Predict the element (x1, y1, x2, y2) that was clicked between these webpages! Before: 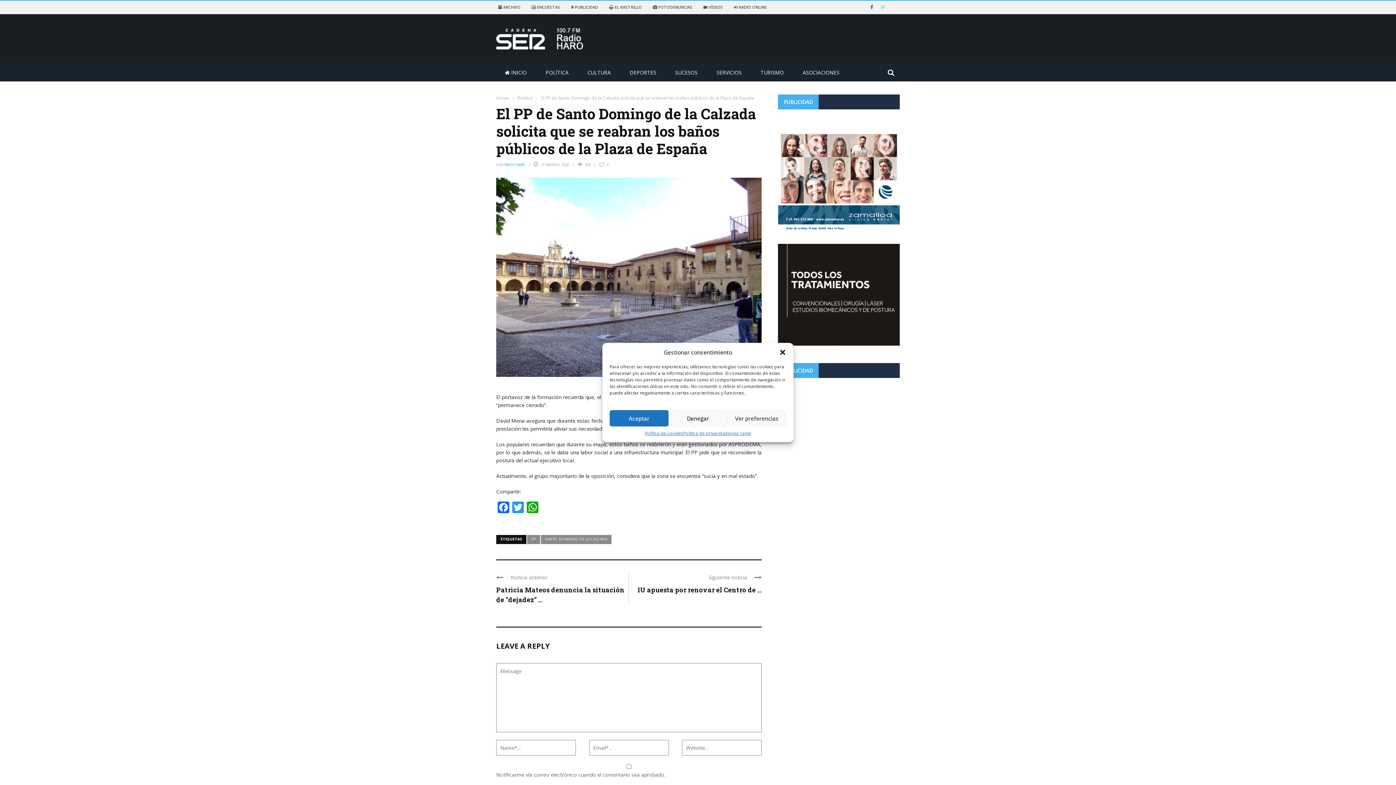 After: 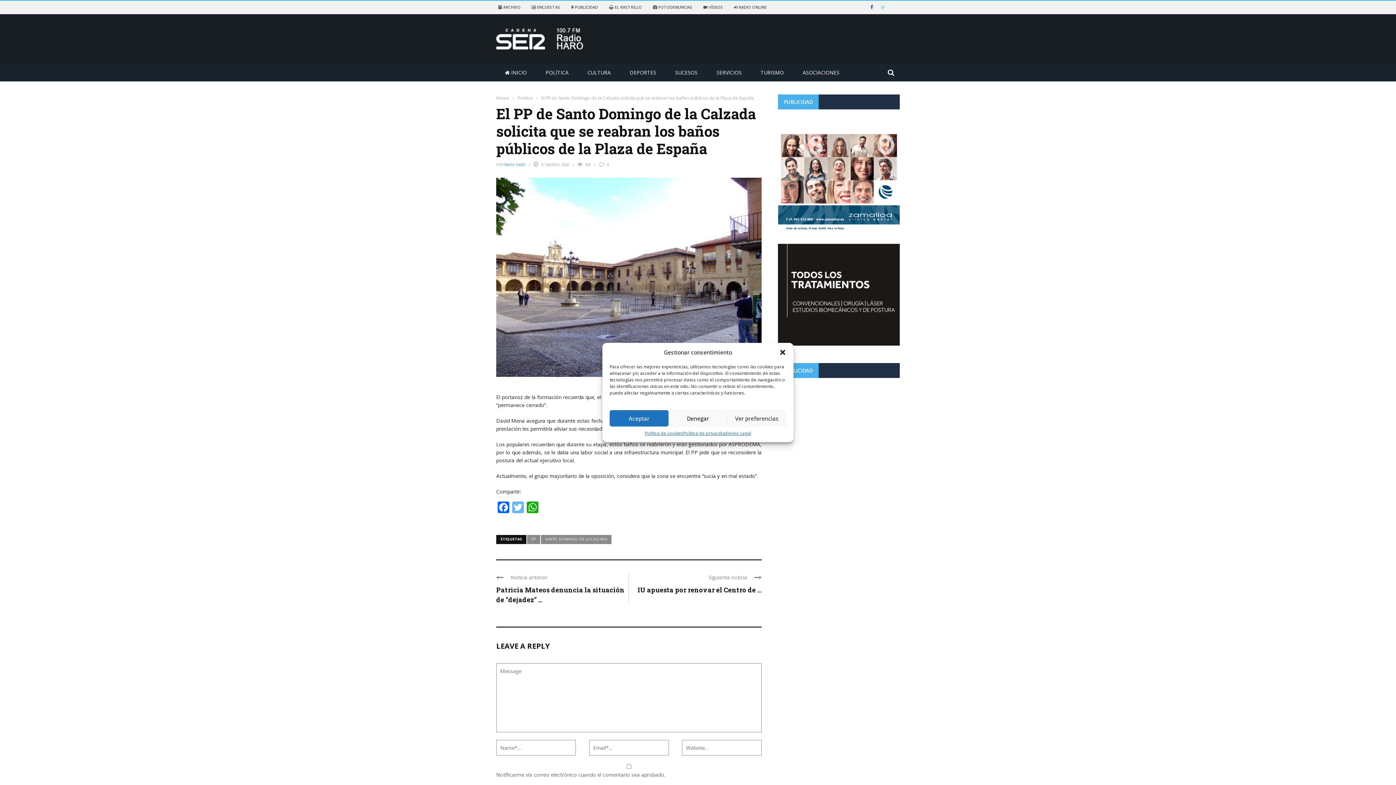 Action: bbox: (510, 501, 525, 514) label: Twitter